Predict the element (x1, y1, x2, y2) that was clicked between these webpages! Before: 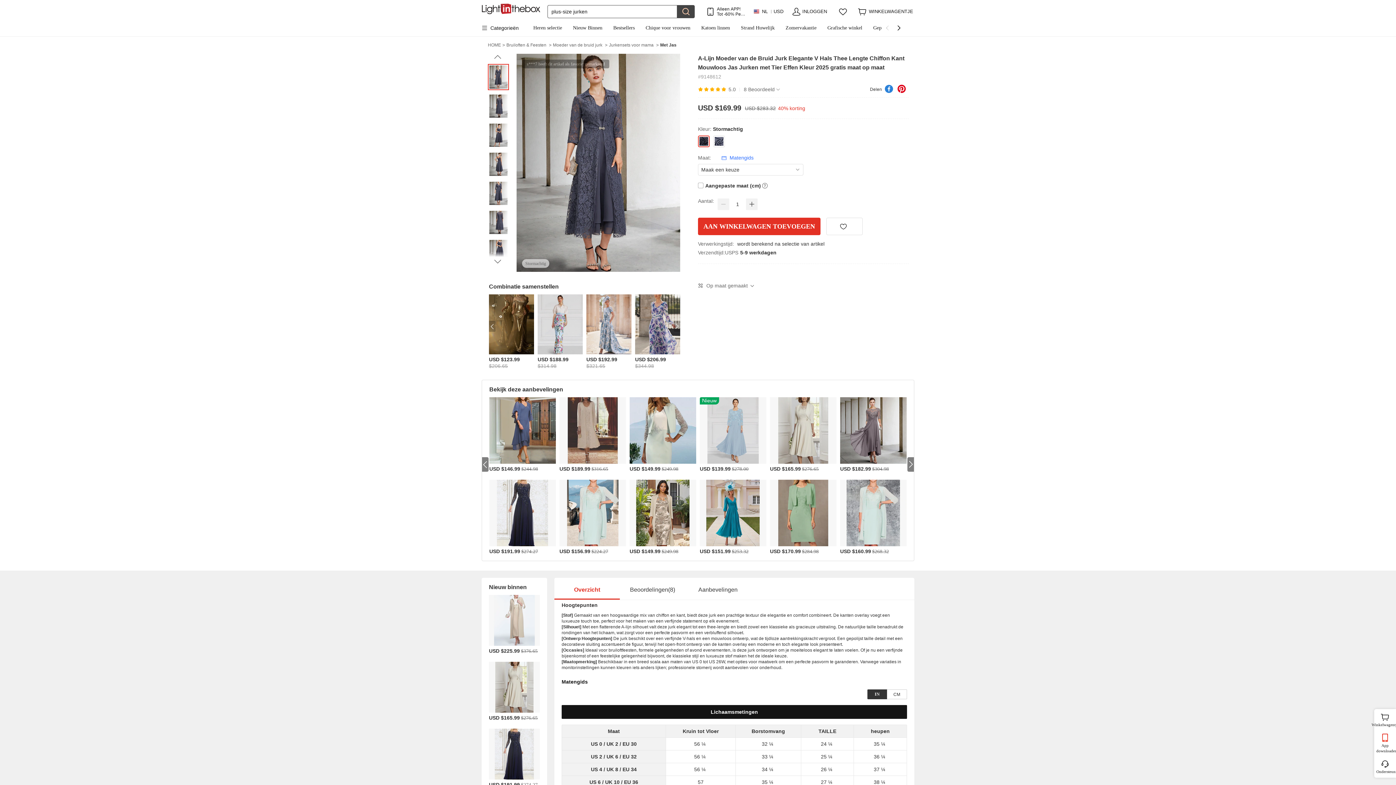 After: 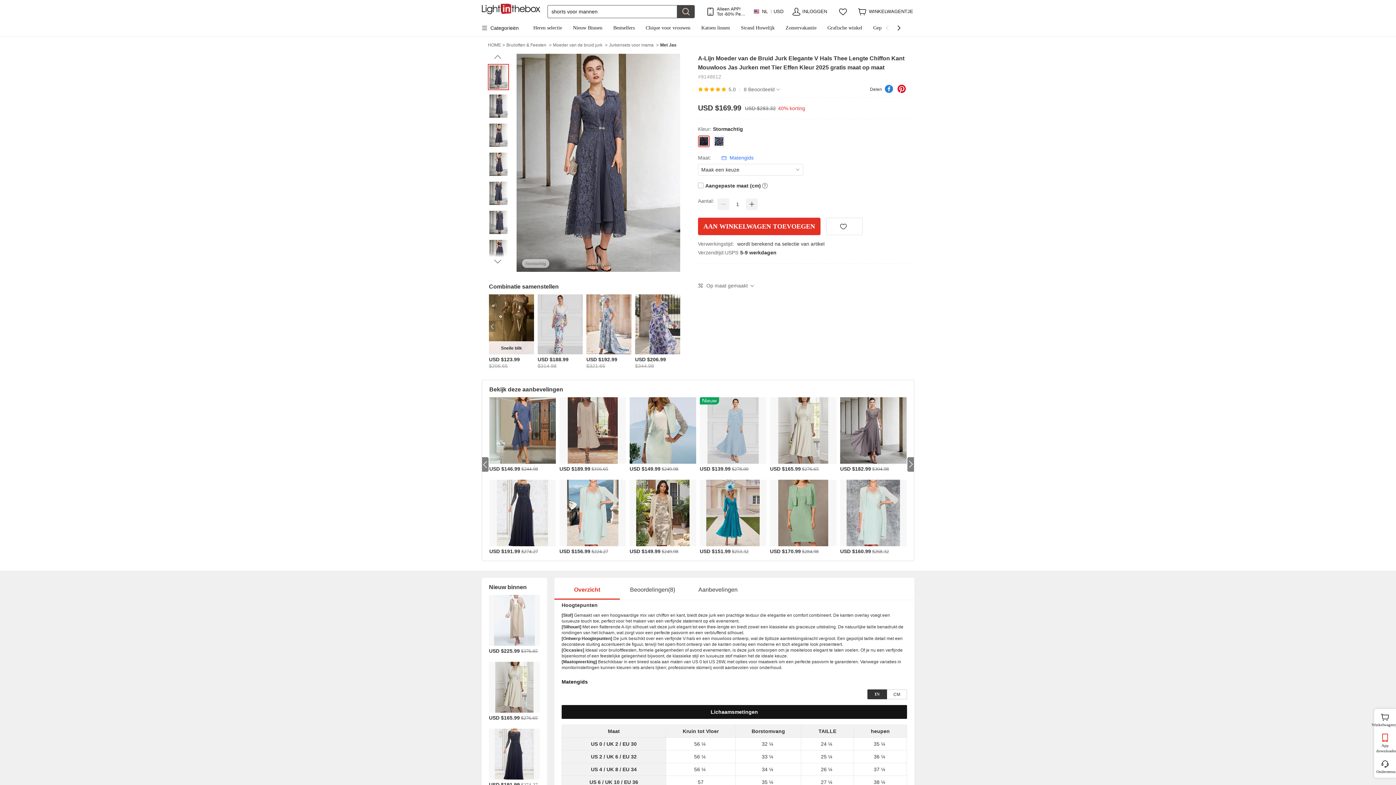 Action: label: Snelle blik
USD $123.99
$206.65 bbox: (489, 294, 534, 370)